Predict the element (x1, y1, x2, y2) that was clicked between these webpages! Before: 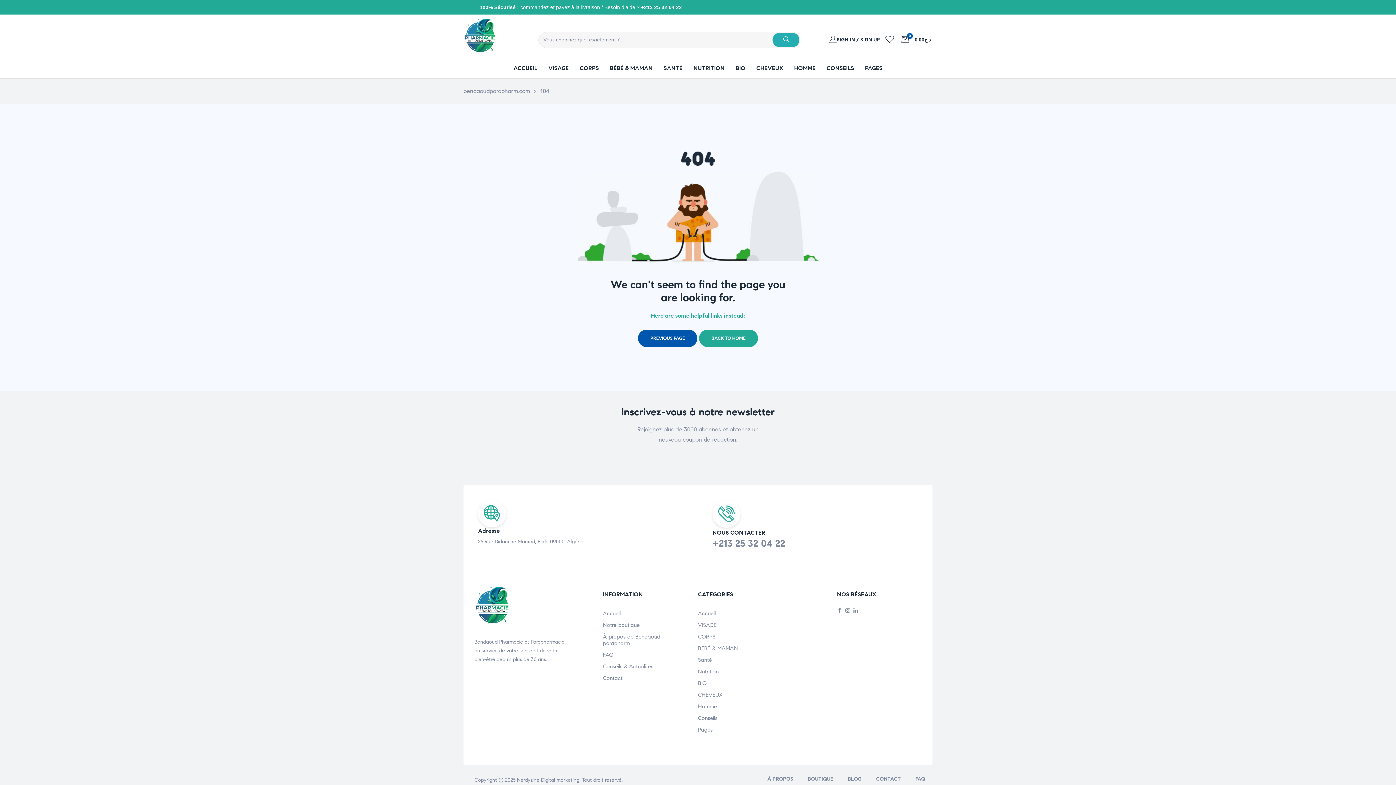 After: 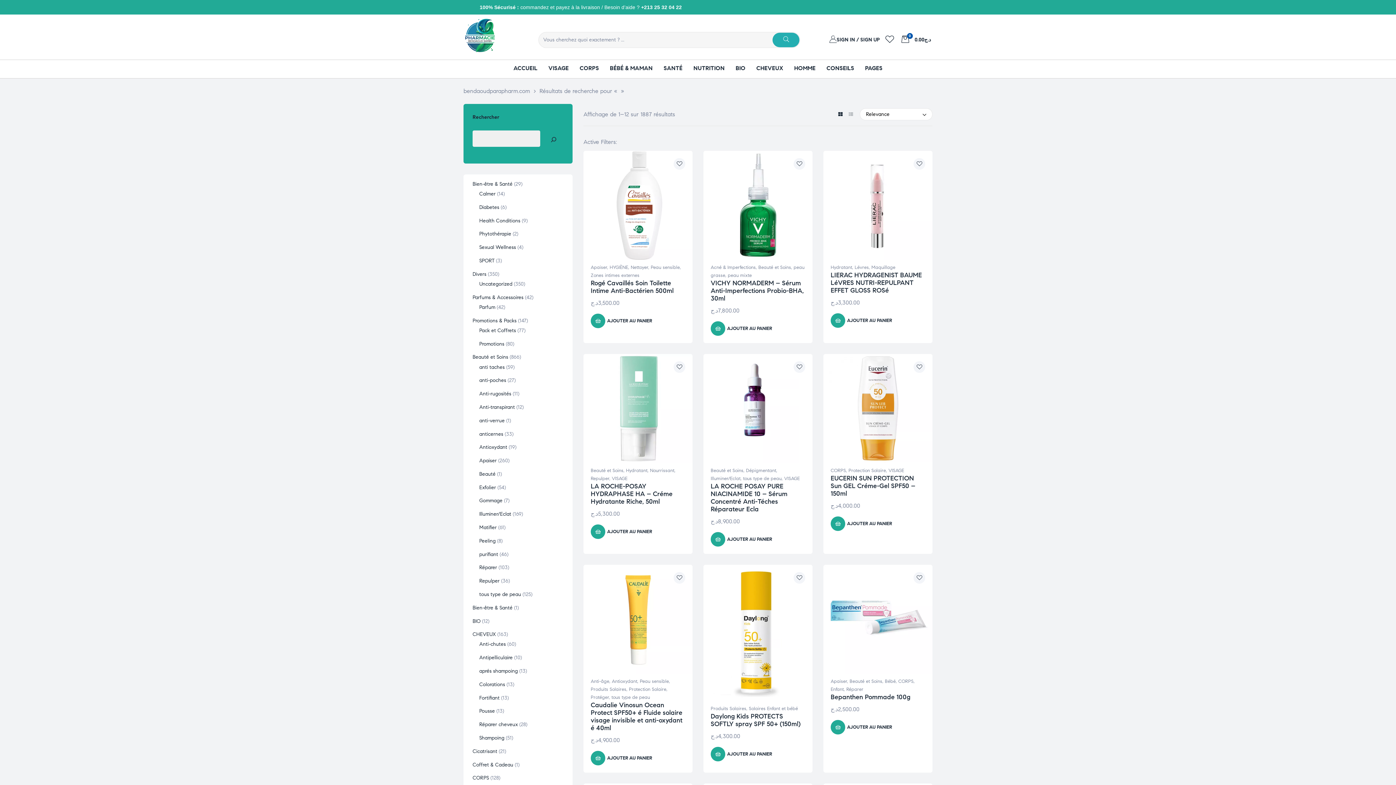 Action: bbox: (772, 32, 799, 47)